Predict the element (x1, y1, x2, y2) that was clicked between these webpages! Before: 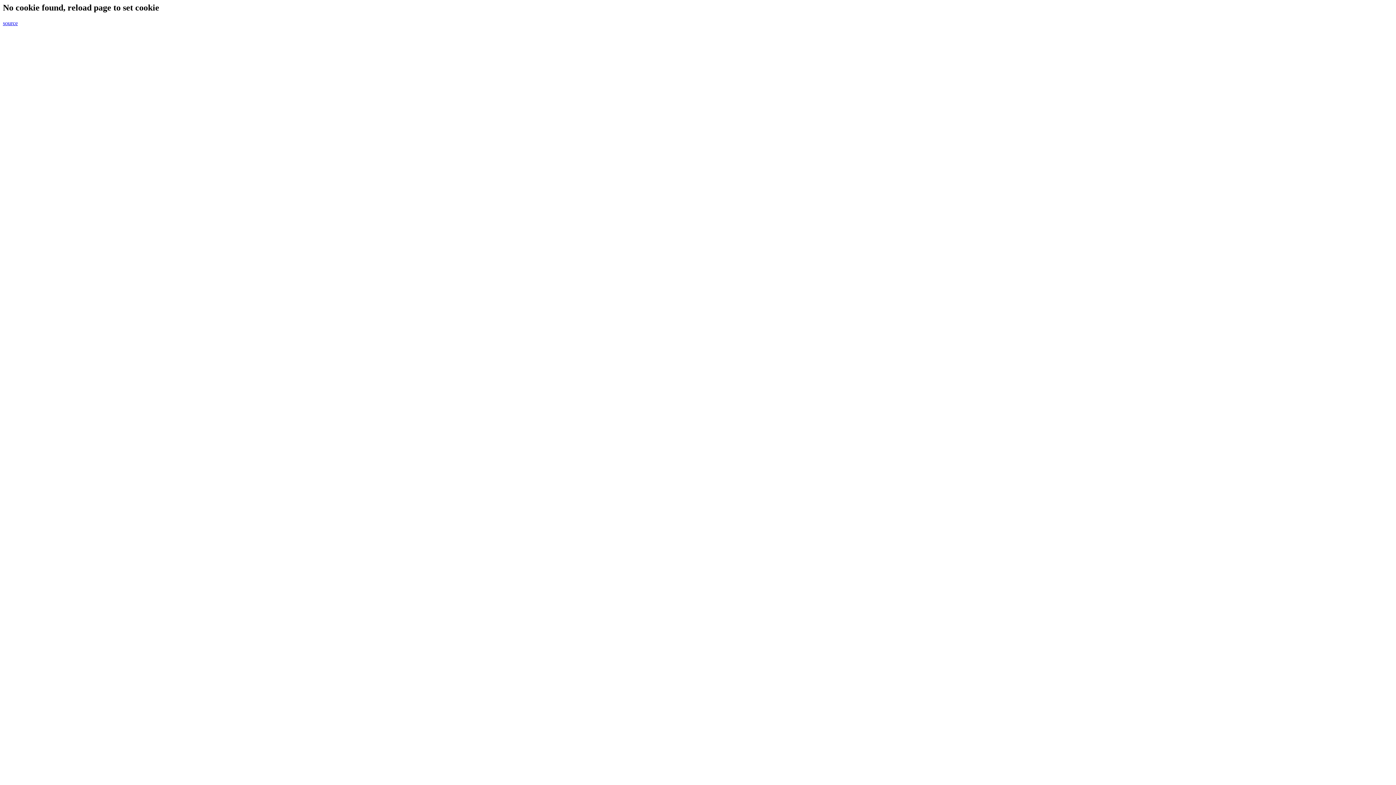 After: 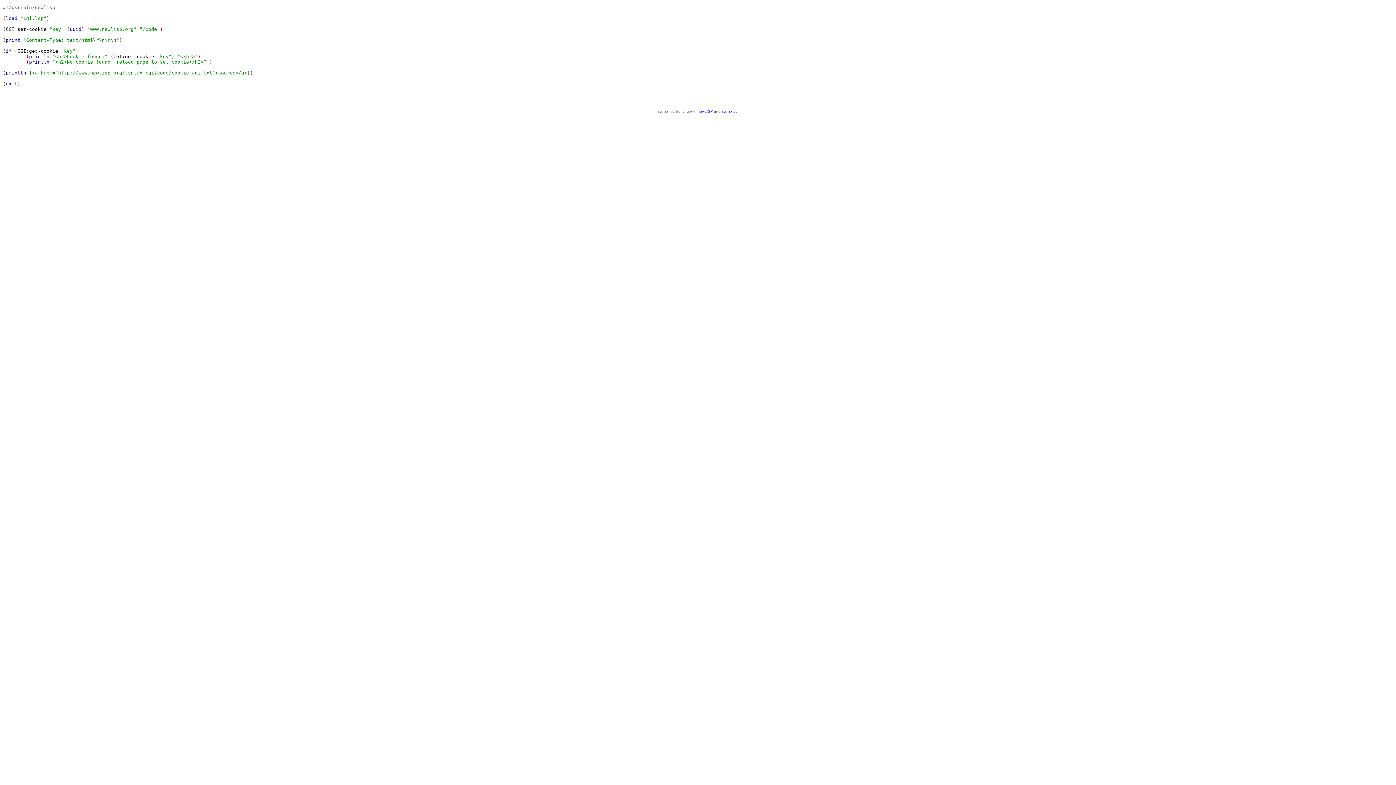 Action: bbox: (2, 19, 17, 26) label: source